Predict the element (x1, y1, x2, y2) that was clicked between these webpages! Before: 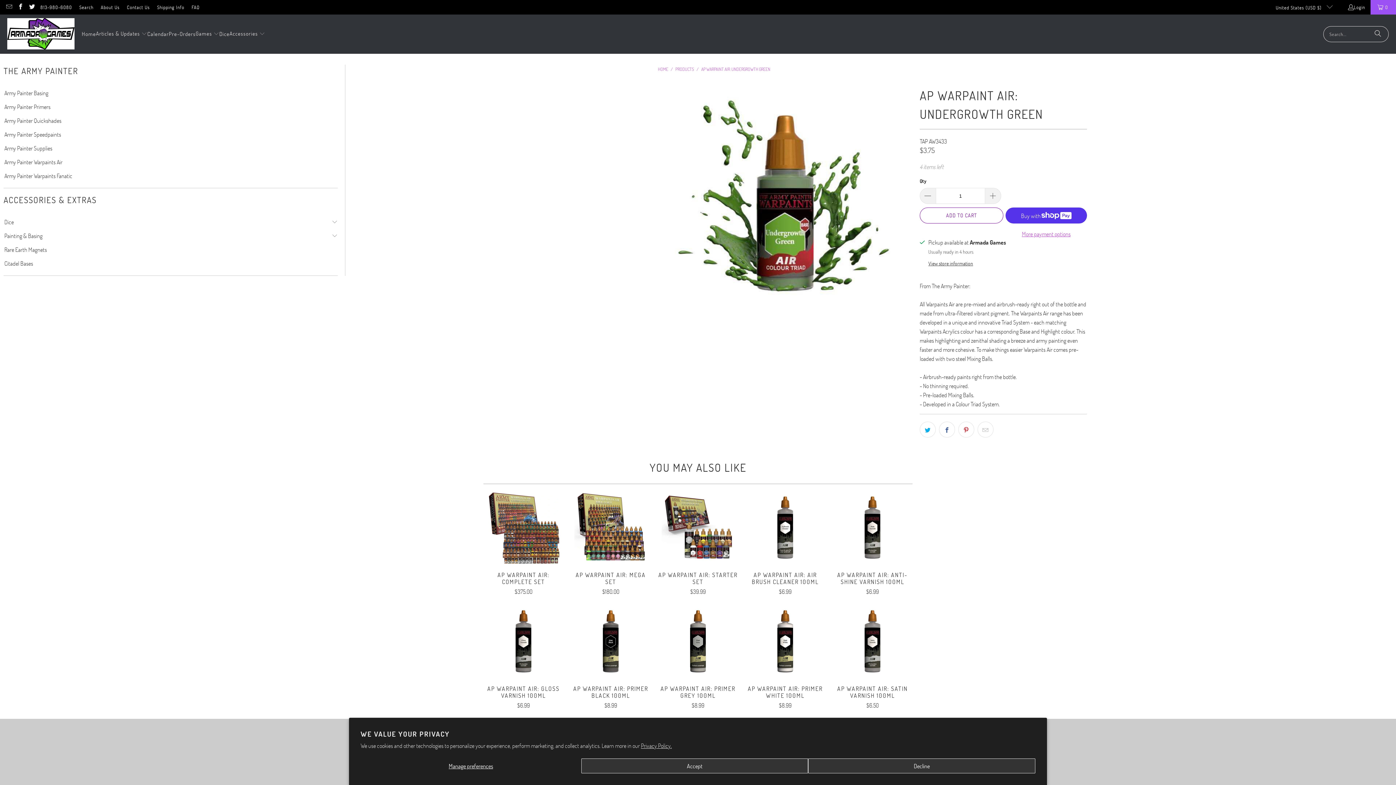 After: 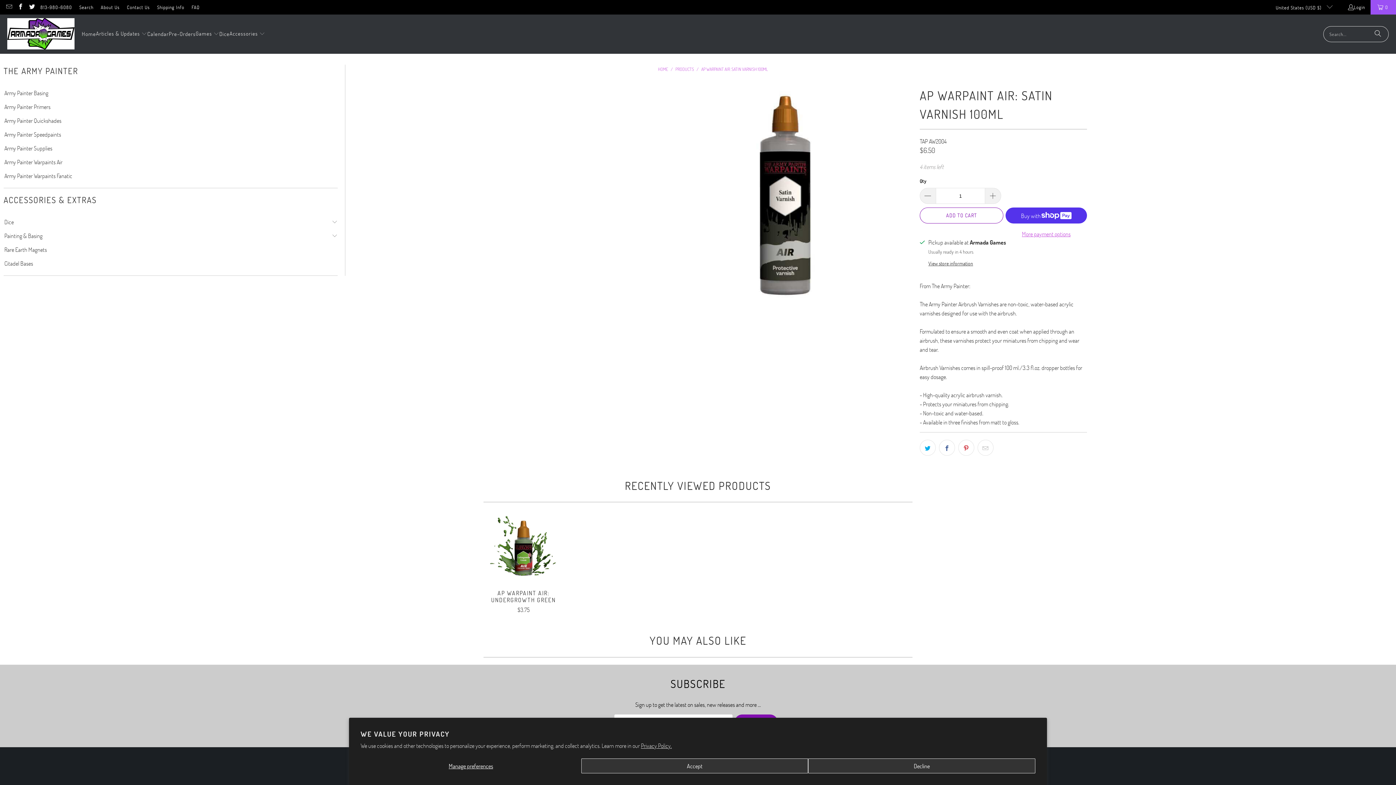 Action: label: AP WARPAINT AIR: SATIN VARNISH 100ML
$6.50 bbox: (832, 685, 912, 710)